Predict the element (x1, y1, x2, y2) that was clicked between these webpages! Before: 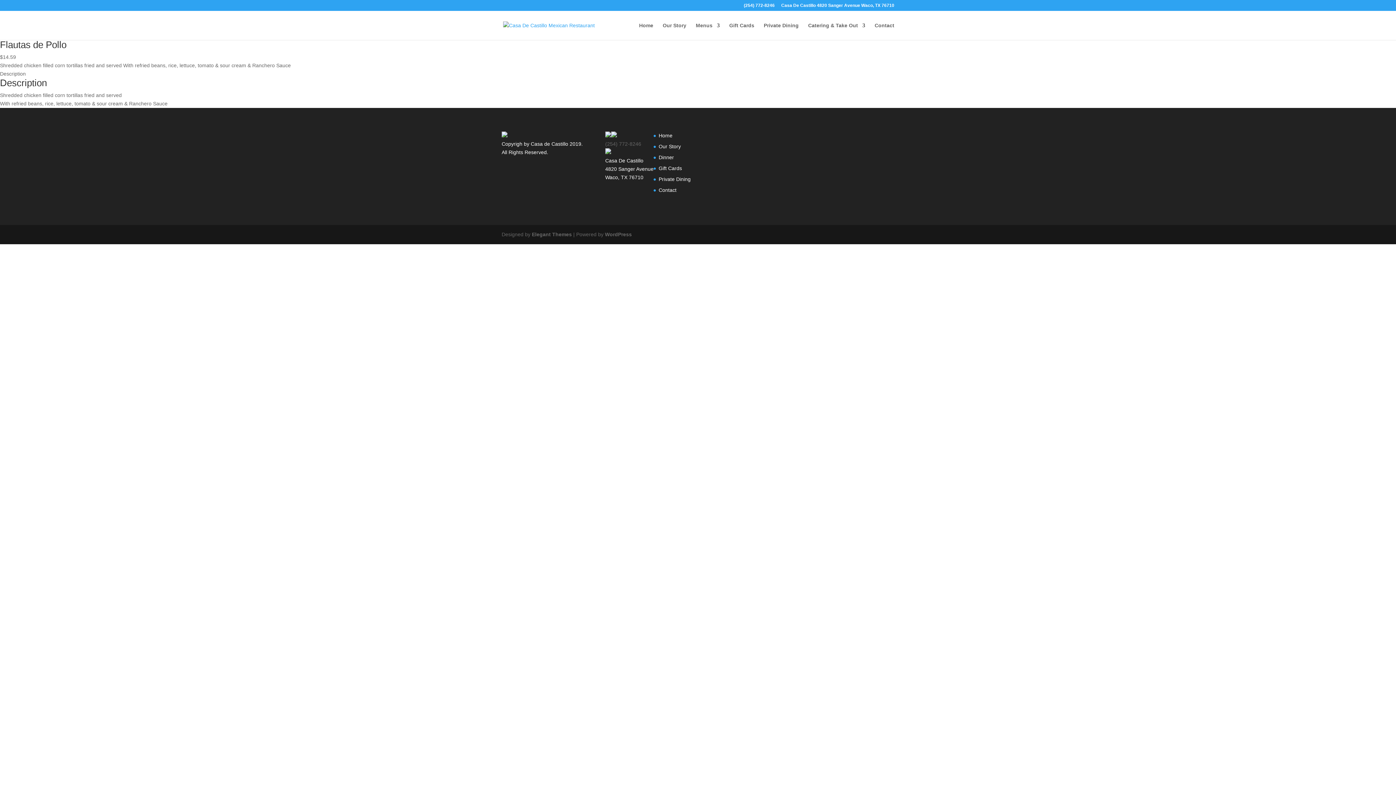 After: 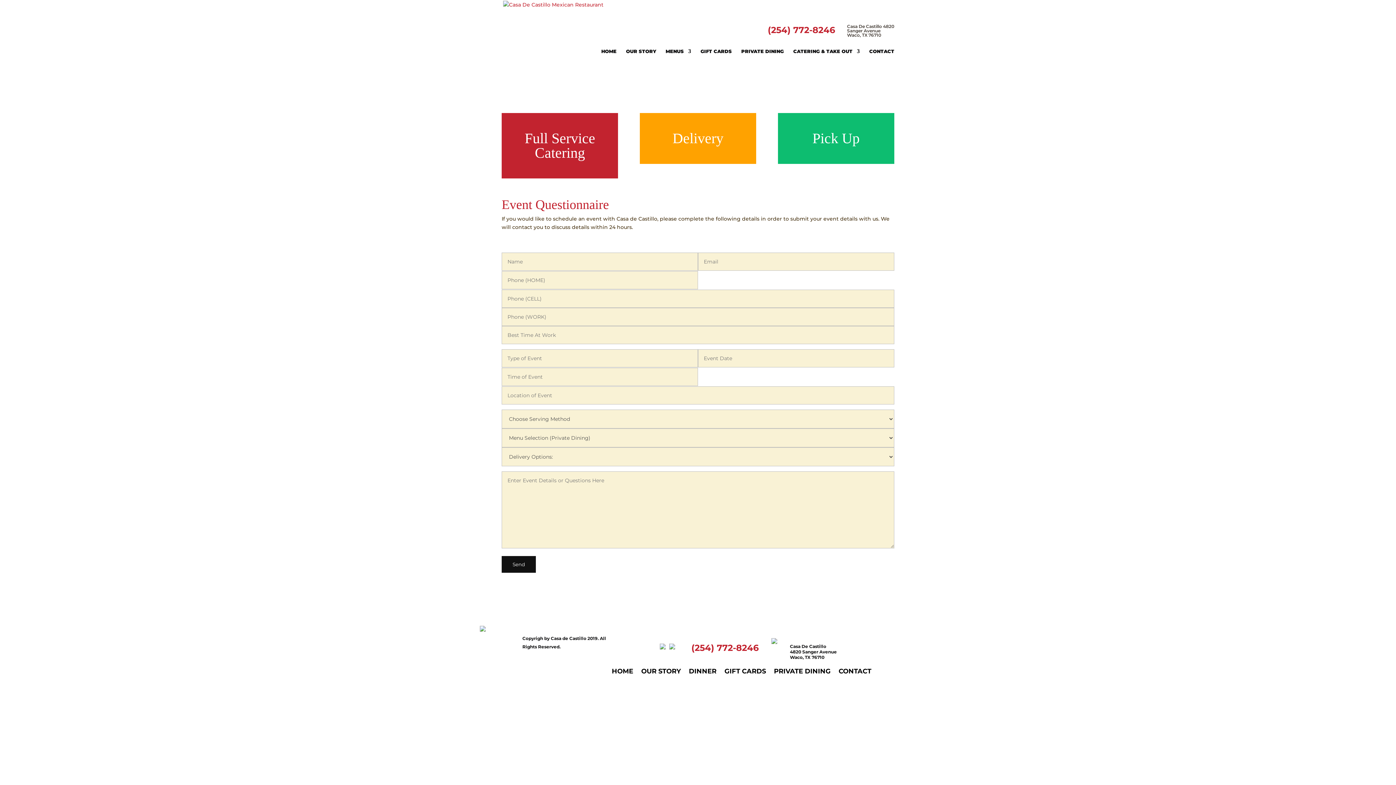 Action: label: Catering & Take Out bbox: (808, 22, 865, 40)